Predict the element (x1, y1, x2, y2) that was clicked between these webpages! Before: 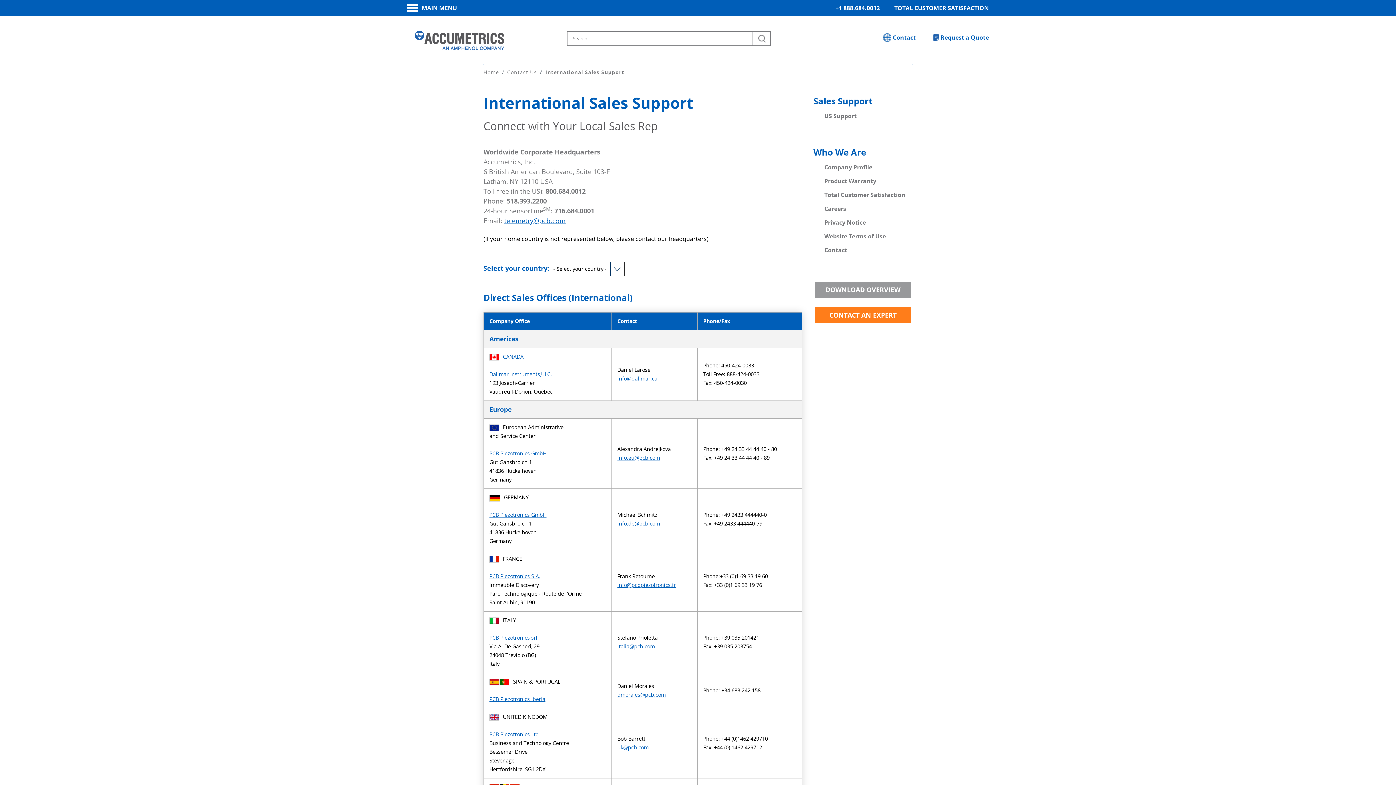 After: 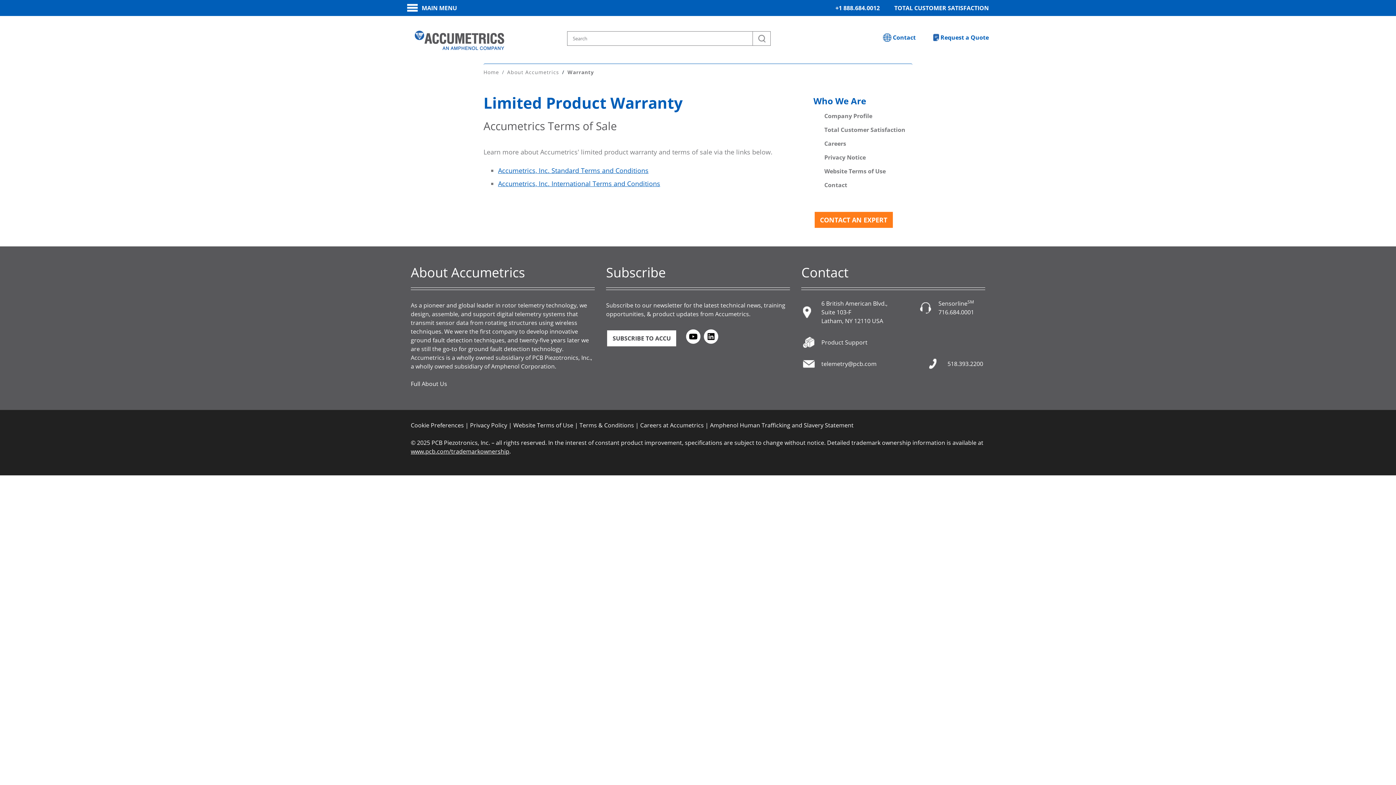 Action: label: Product Warranty bbox: (824, 177, 876, 185)